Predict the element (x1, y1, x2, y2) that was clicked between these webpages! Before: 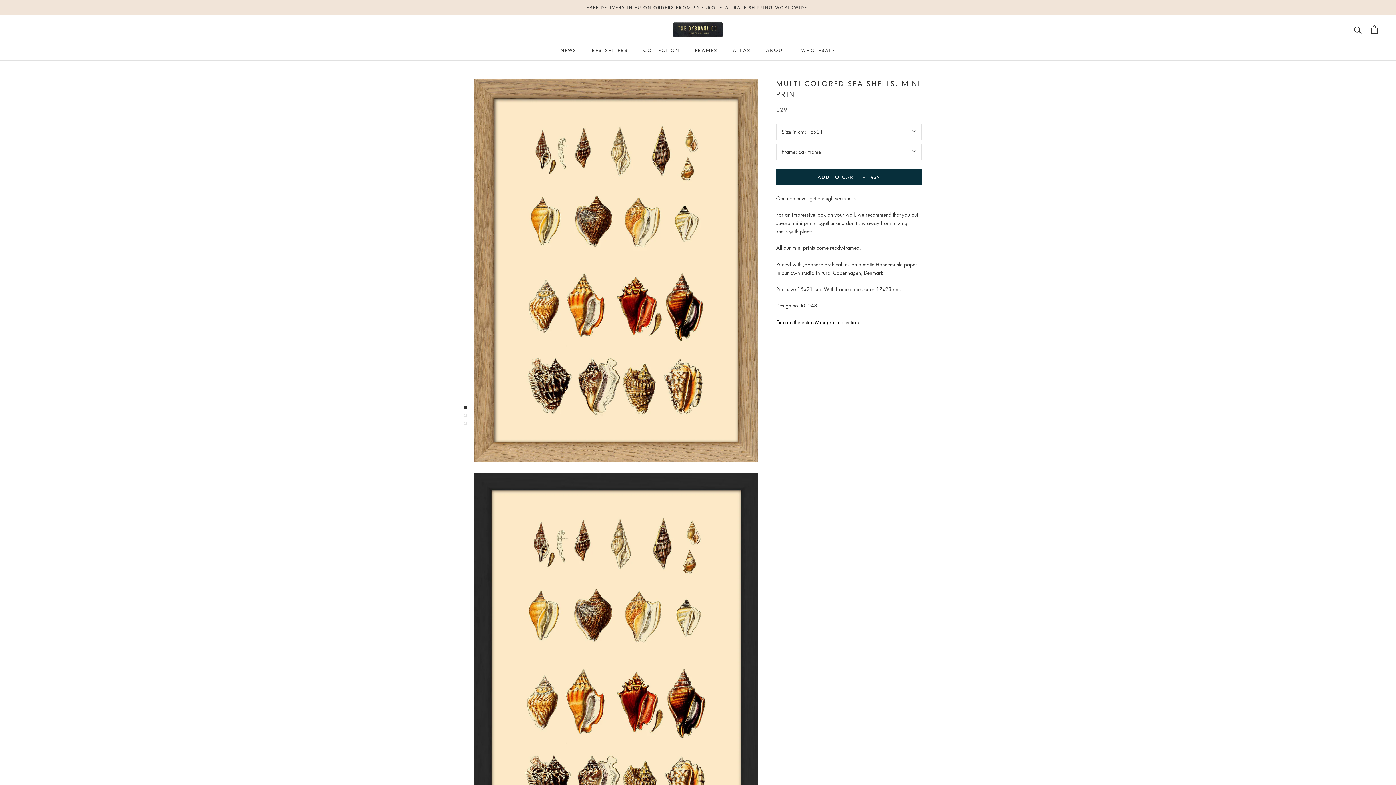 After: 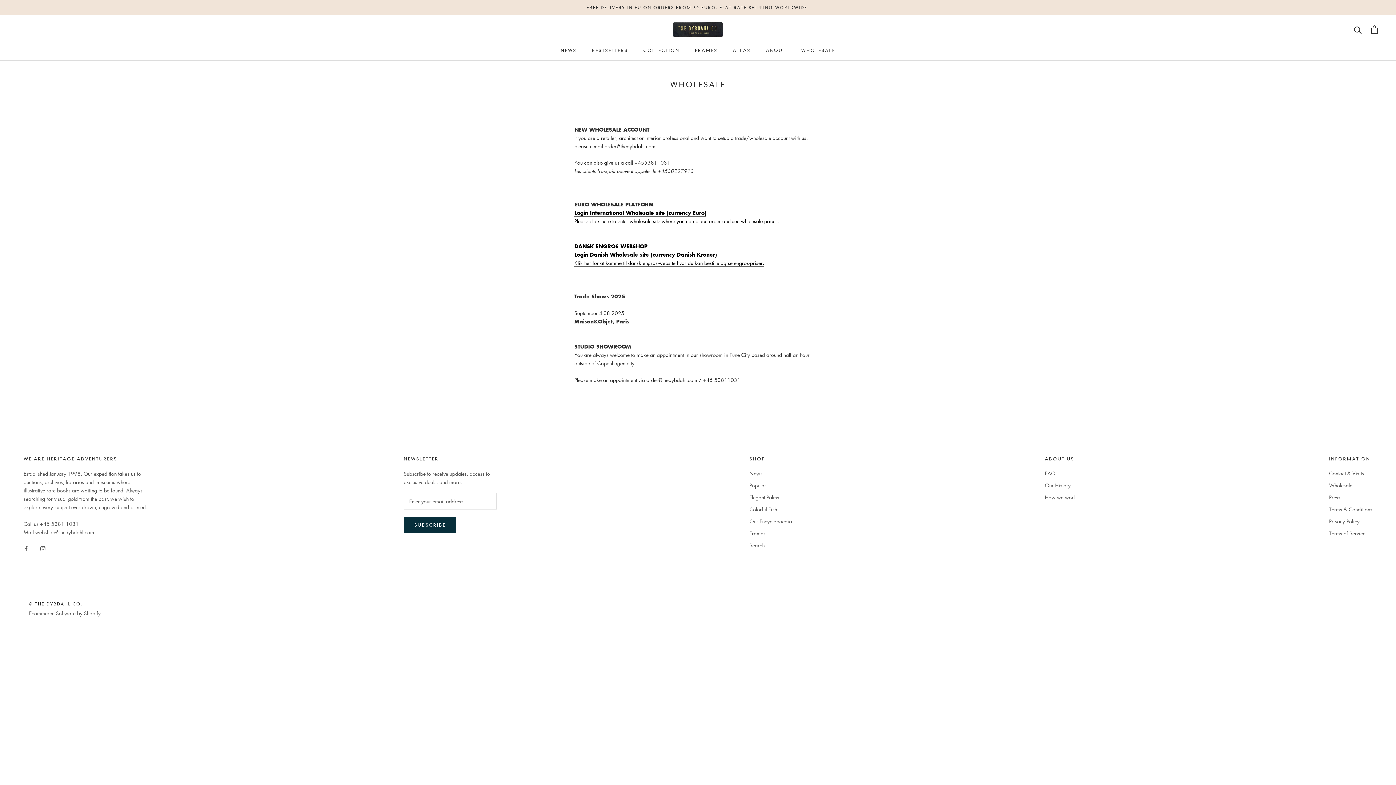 Action: bbox: (801, 47, 835, 52) label: WHOLESALE